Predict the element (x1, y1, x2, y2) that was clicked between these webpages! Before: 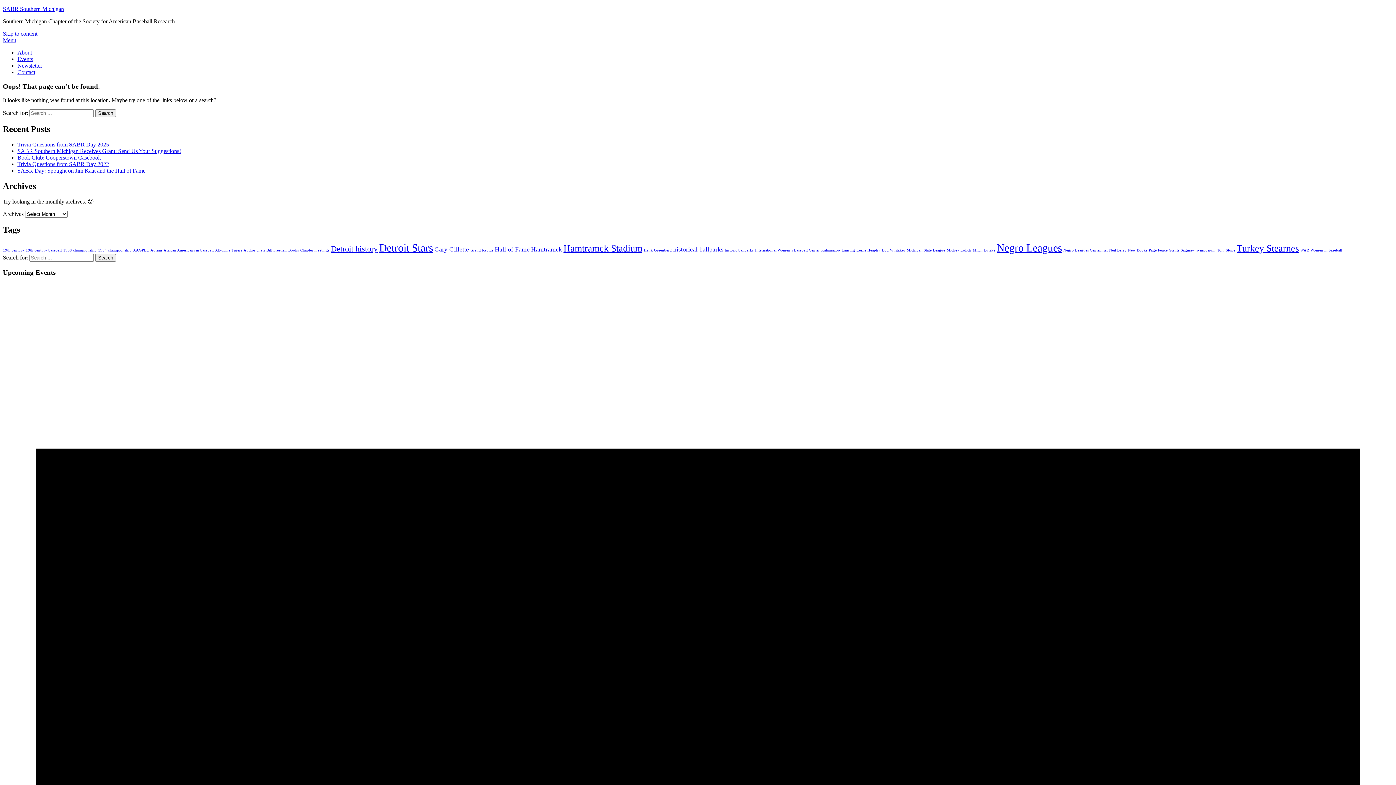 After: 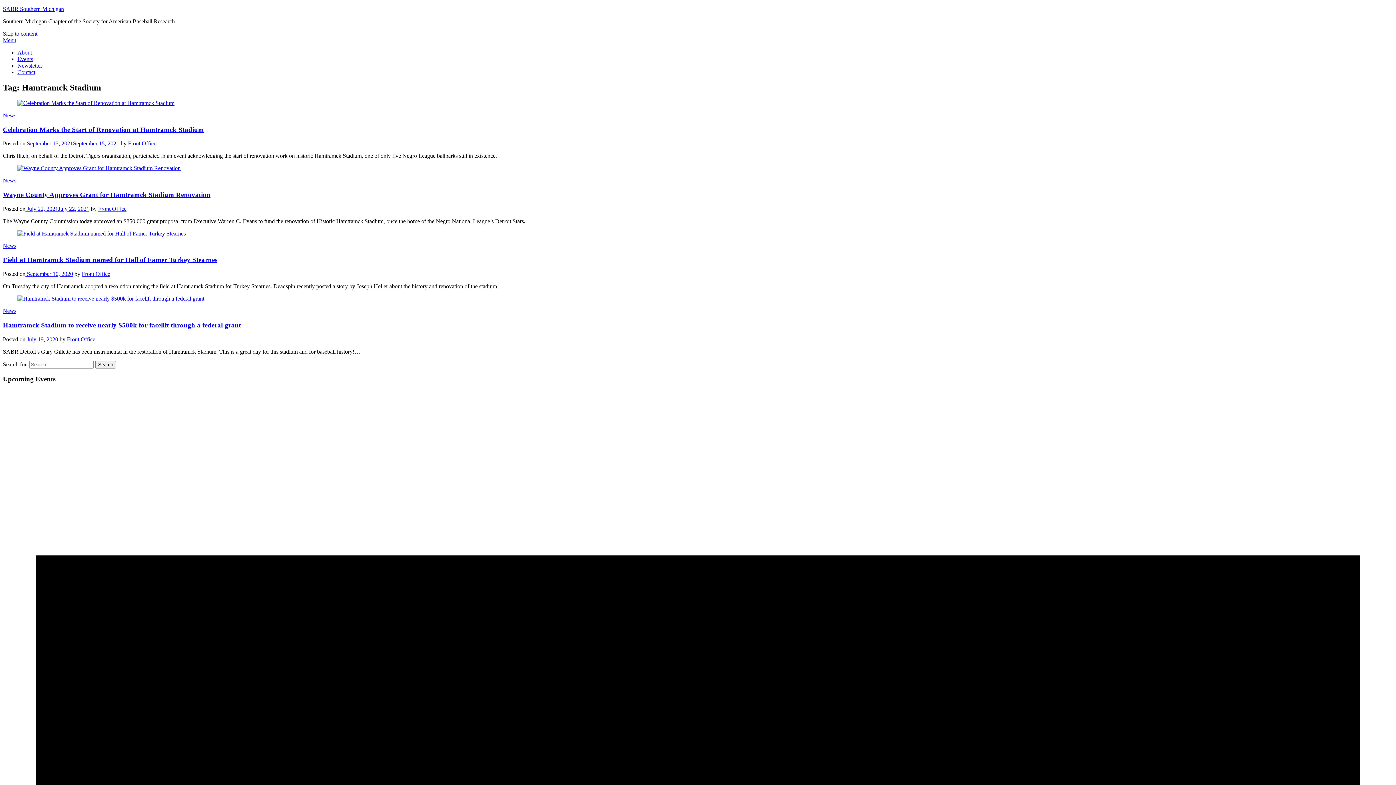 Action: bbox: (563, 243, 642, 253) label: Hamtramck Stadium (4 items)